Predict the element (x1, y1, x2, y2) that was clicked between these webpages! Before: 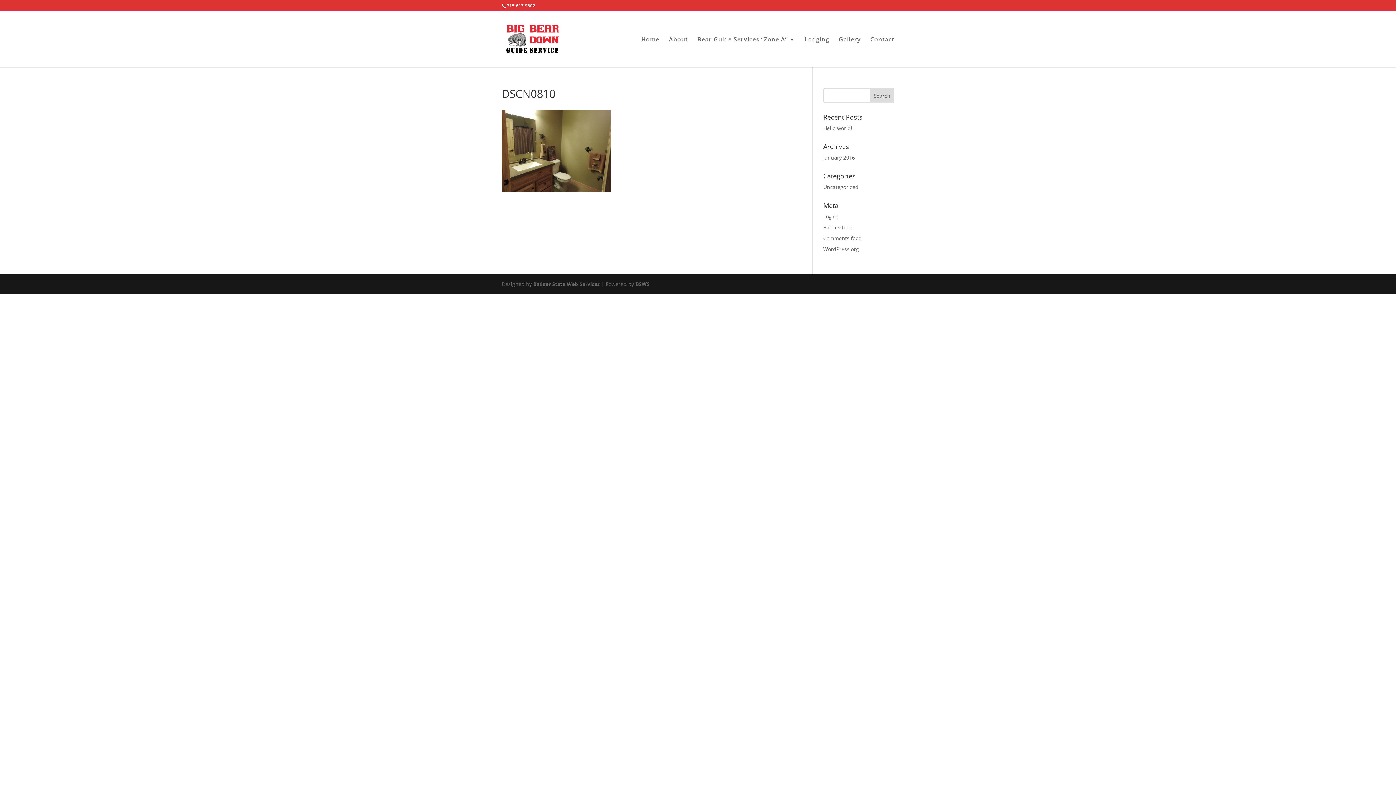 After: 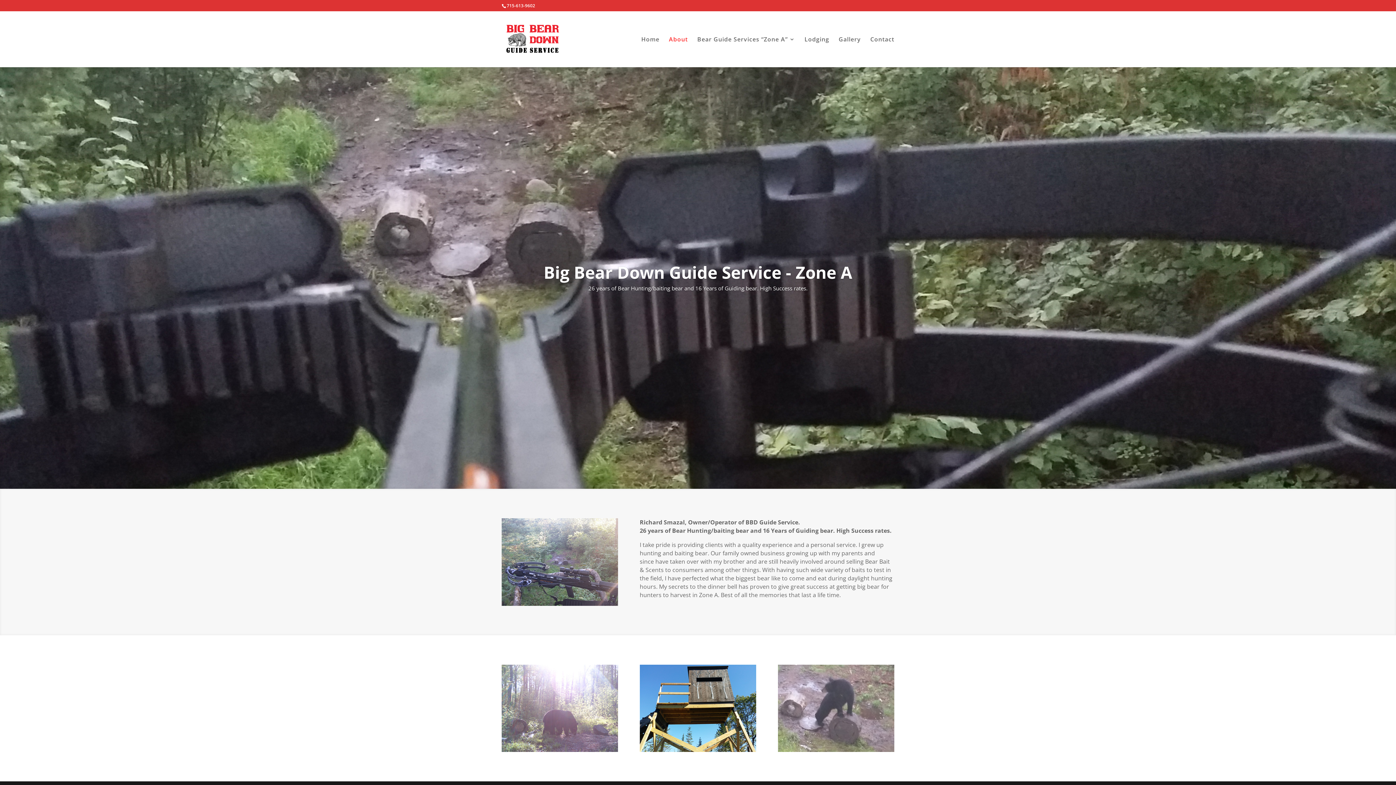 Action: label: About bbox: (669, 36, 688, 67)